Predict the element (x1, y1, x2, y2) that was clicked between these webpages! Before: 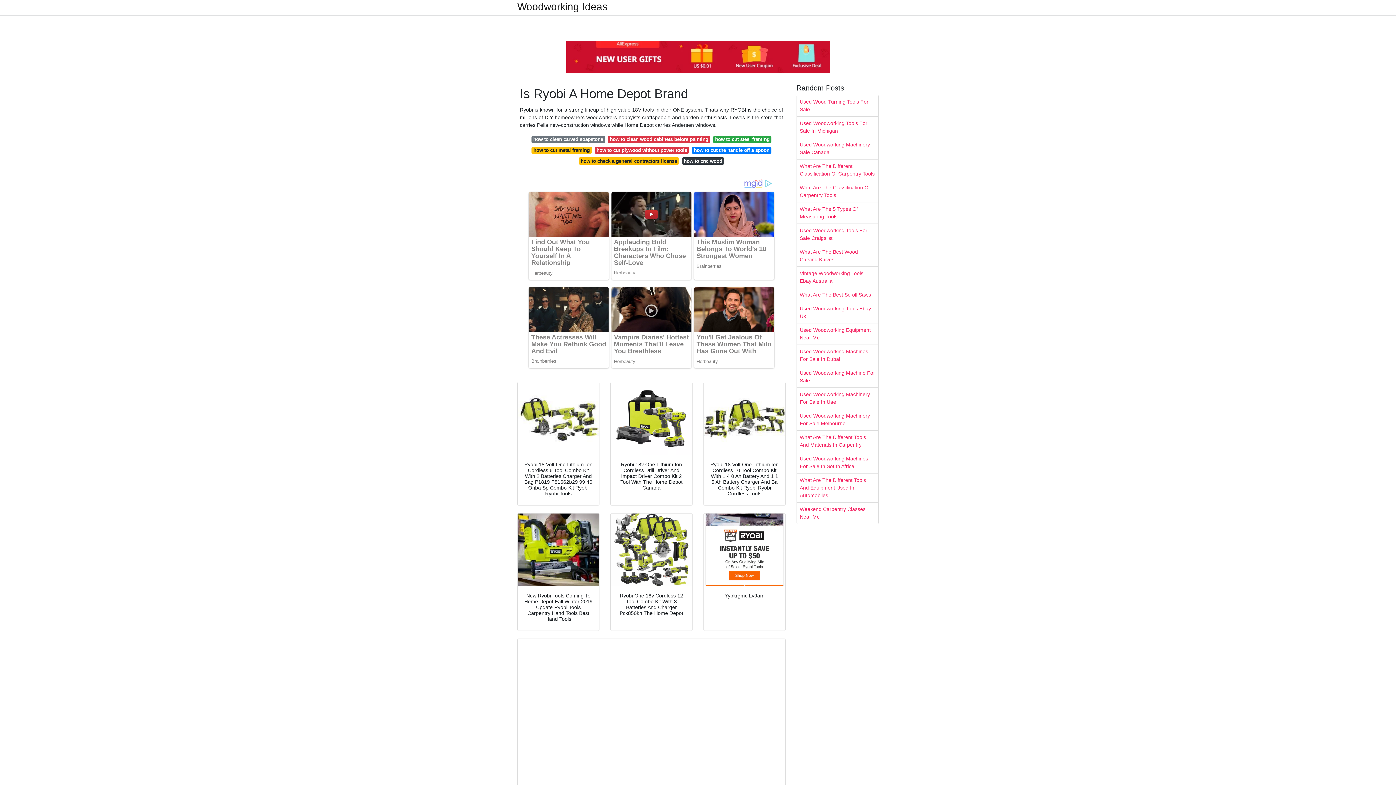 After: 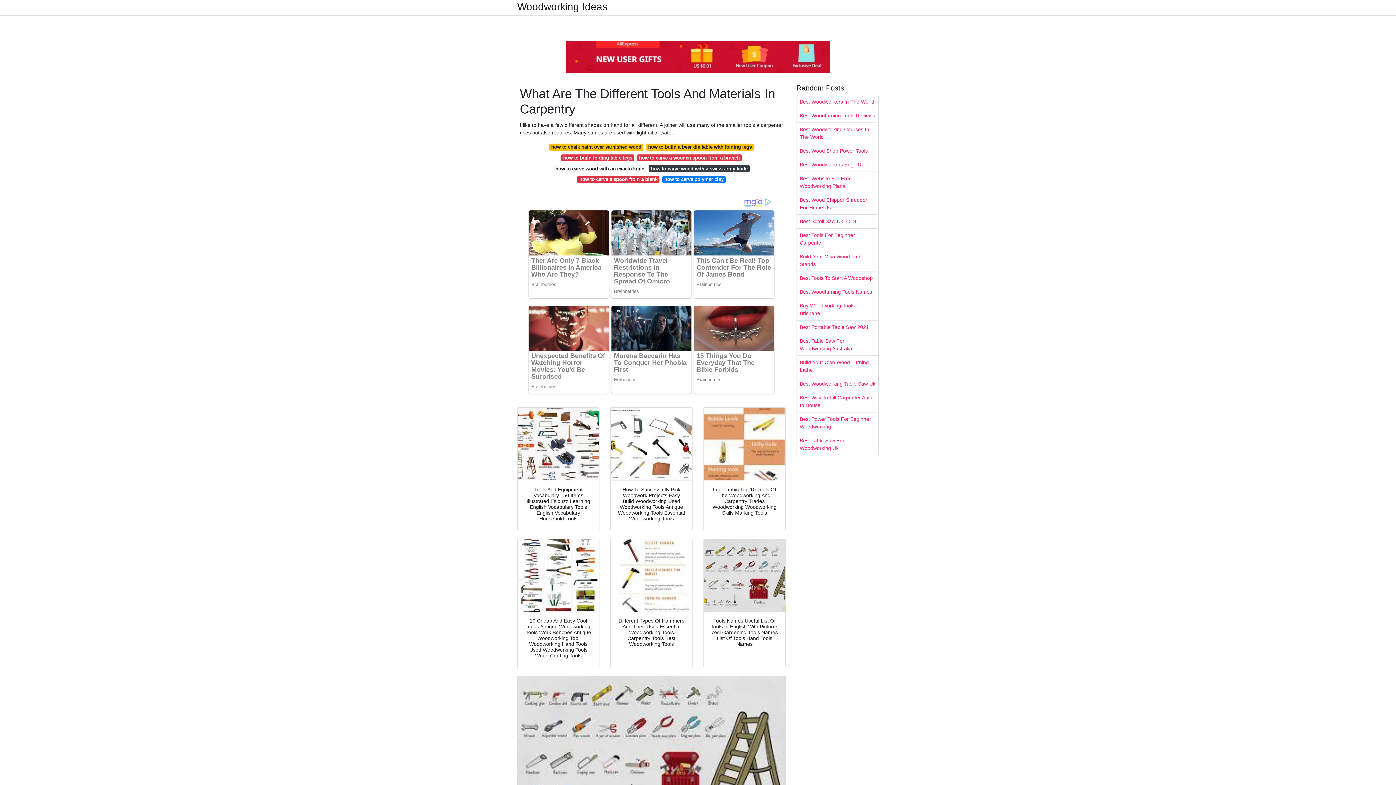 Action: label: What Are The Different Tools And Materials In Carpentry bbox: (797, 430, 878, 452)